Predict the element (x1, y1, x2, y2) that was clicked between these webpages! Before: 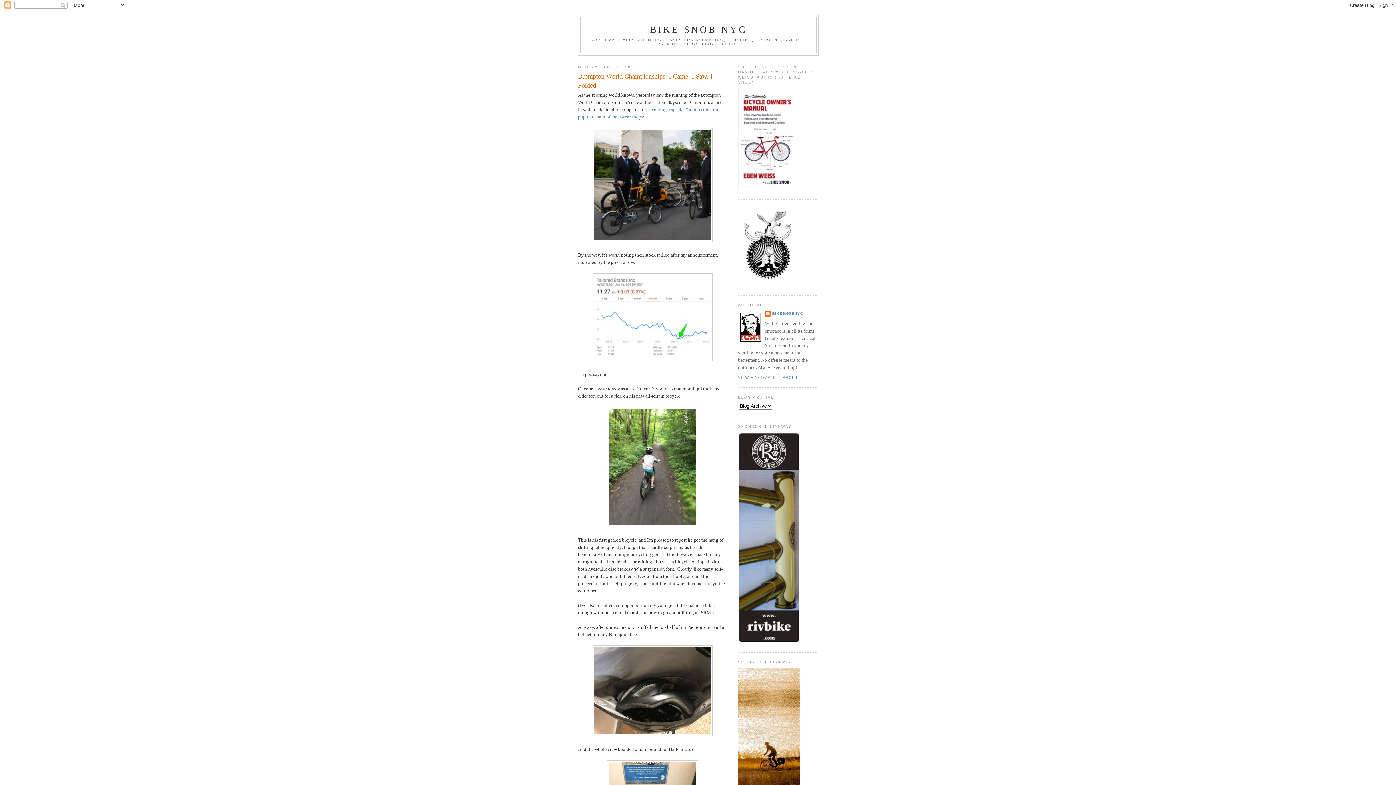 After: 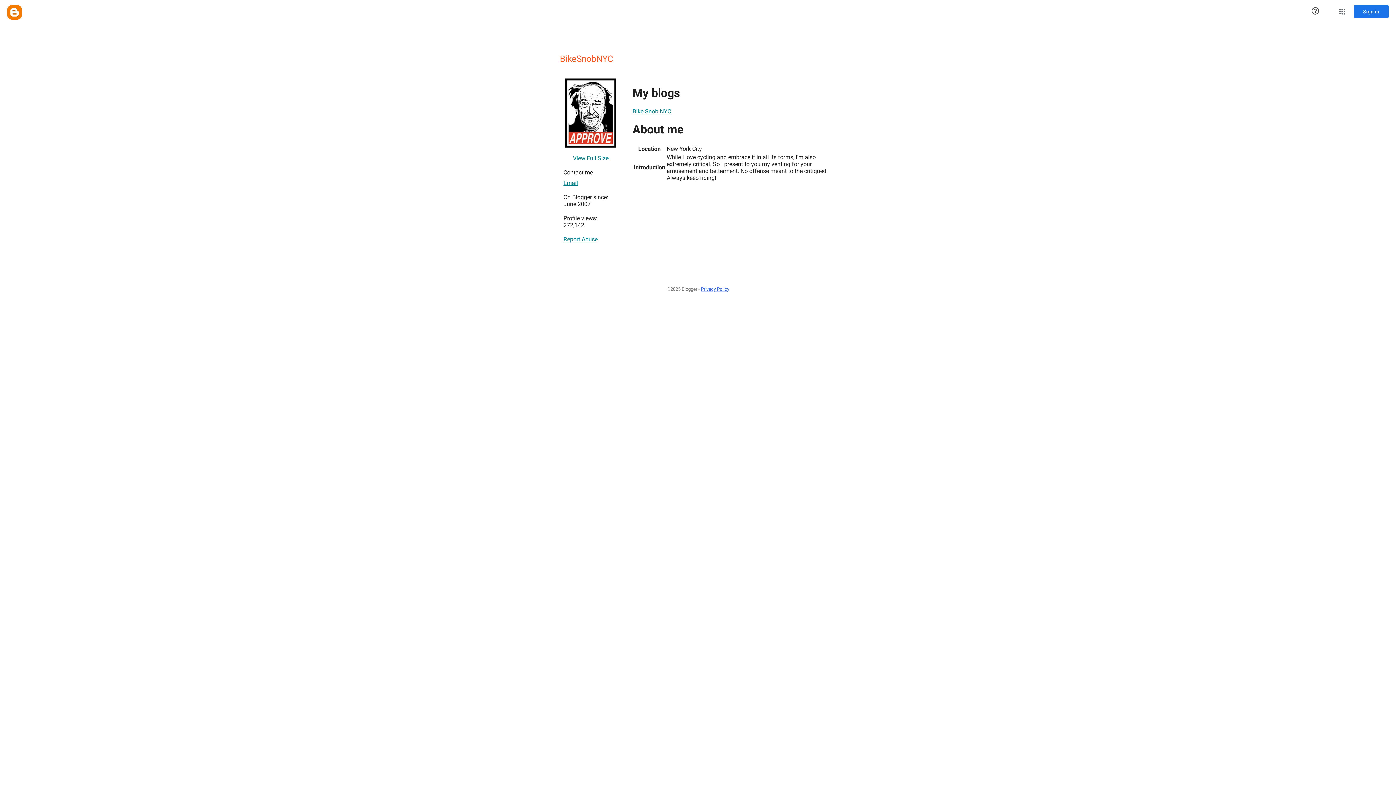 Action: bbox: (738, 375, 801, 379) label: VIEW MY COMPLETE PROFILE